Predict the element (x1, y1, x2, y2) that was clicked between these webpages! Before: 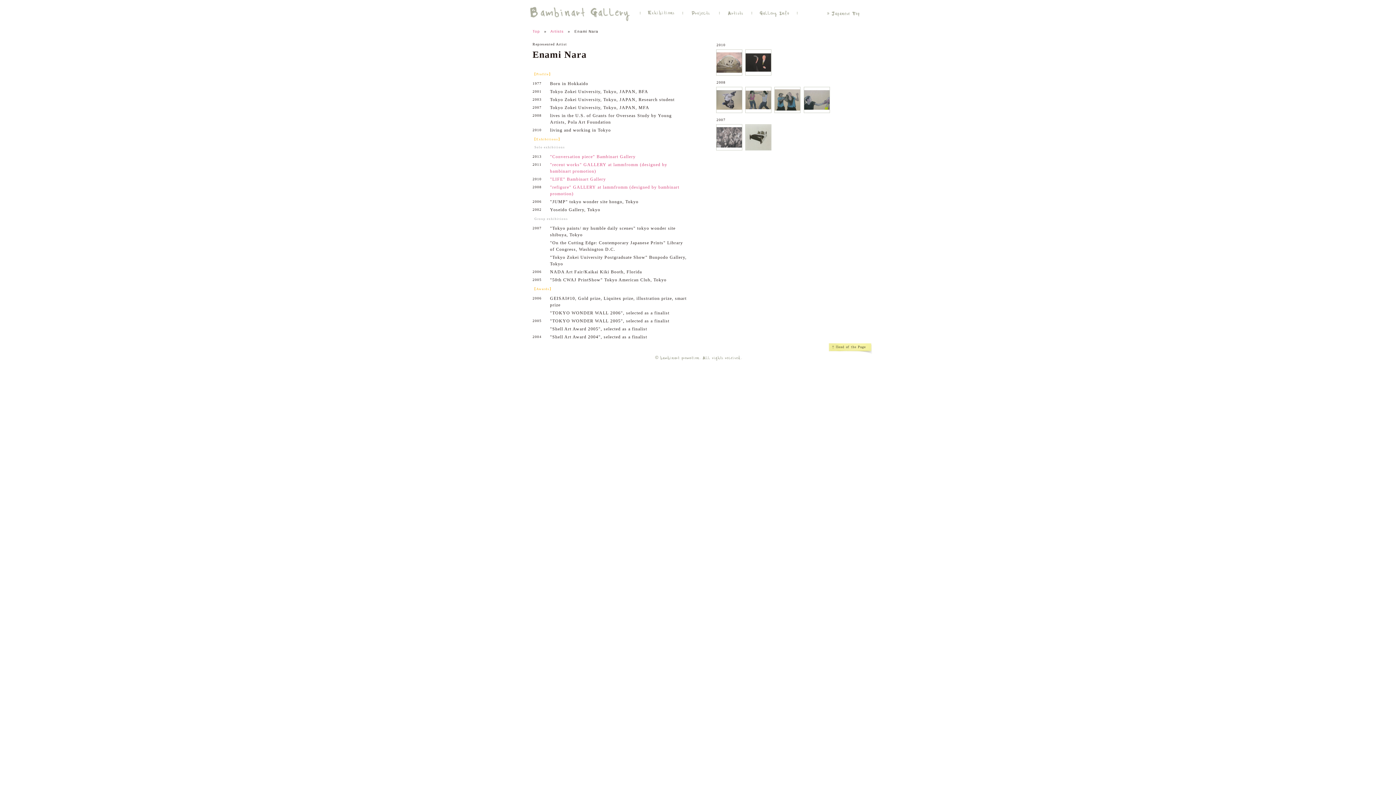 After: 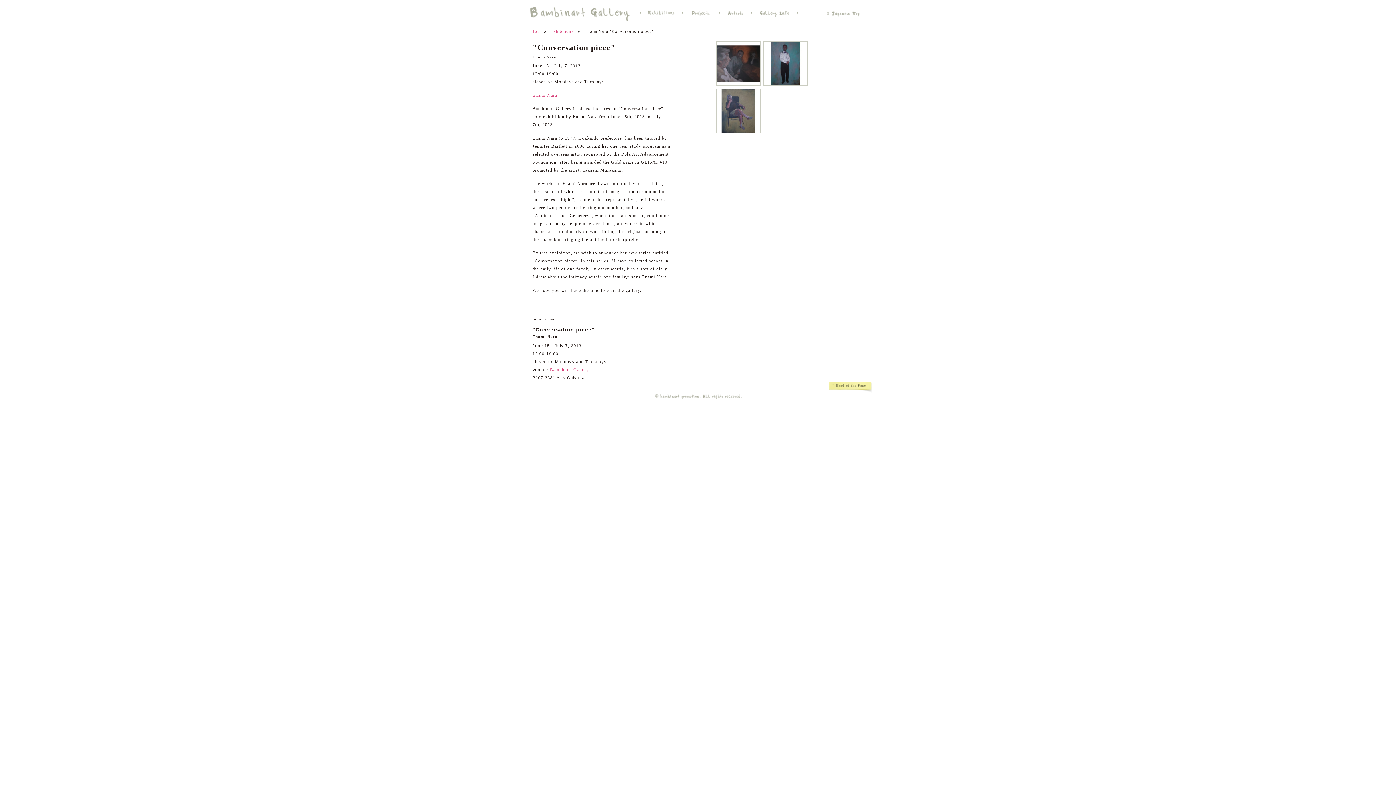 Action: bbox: (550, 154, 635, 159) label: "Conversation piece" Bambinart Gallery